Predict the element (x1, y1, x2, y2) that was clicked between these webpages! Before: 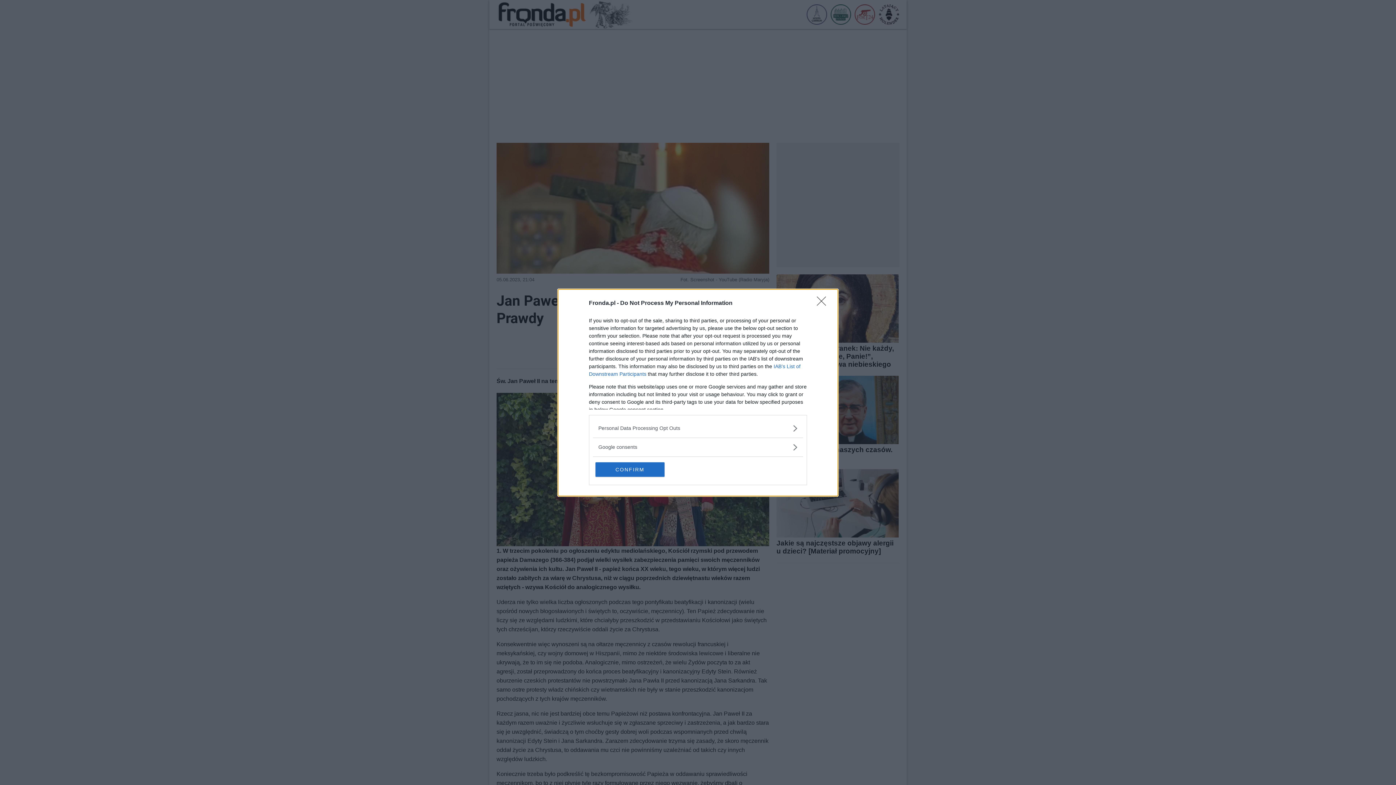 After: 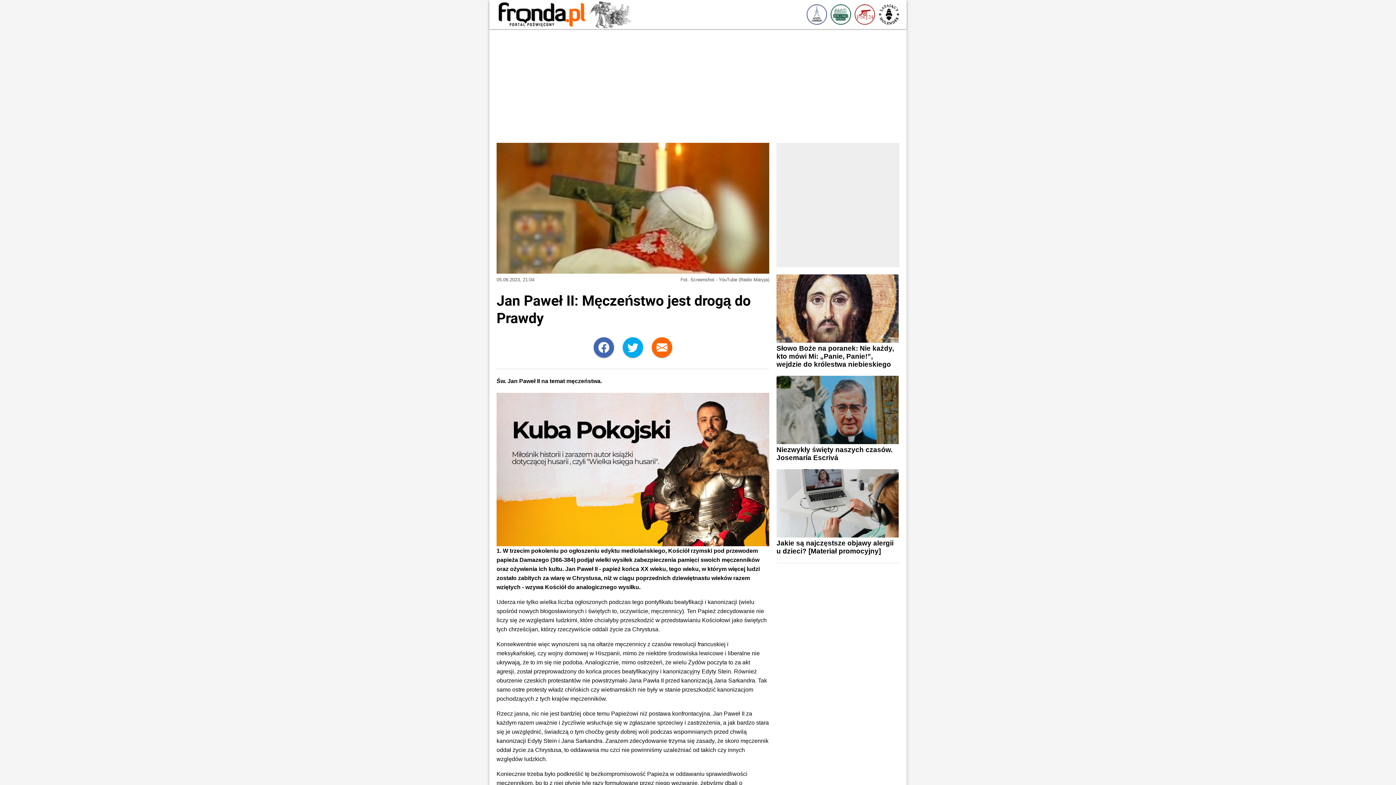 Action: bbox: (595, 462, 664, 476) label: CONFIRM